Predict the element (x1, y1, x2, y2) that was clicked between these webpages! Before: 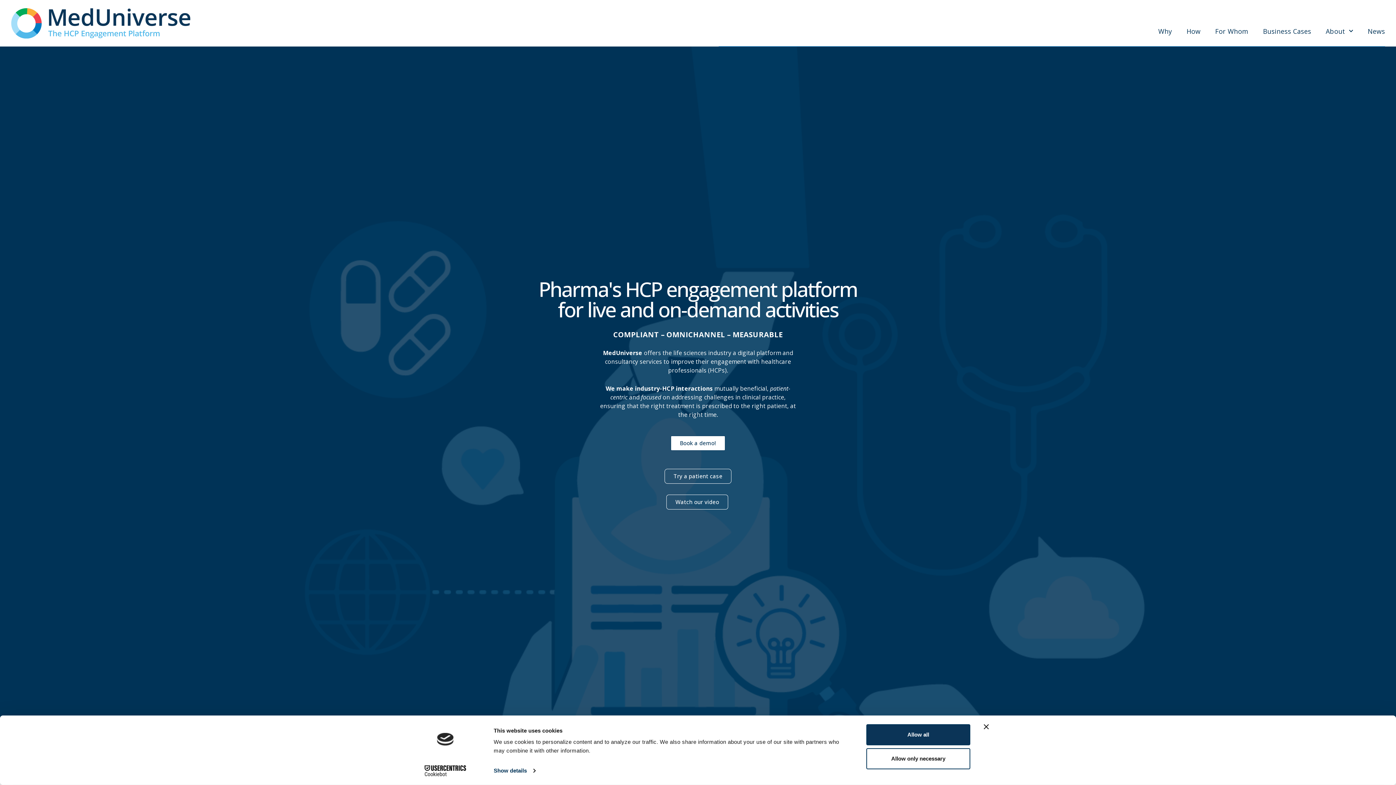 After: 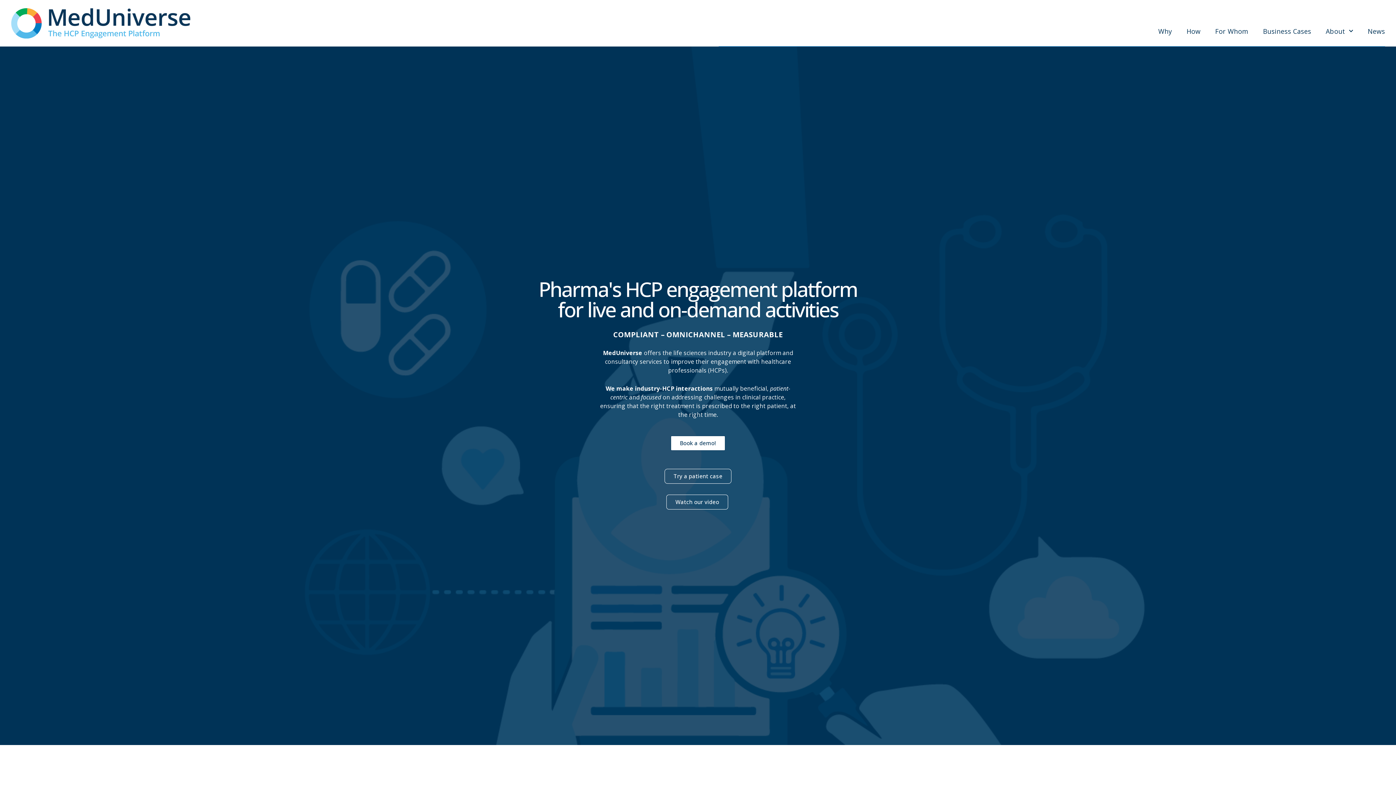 Action: bbox: (984, 724, 989, 729) label: Close banner